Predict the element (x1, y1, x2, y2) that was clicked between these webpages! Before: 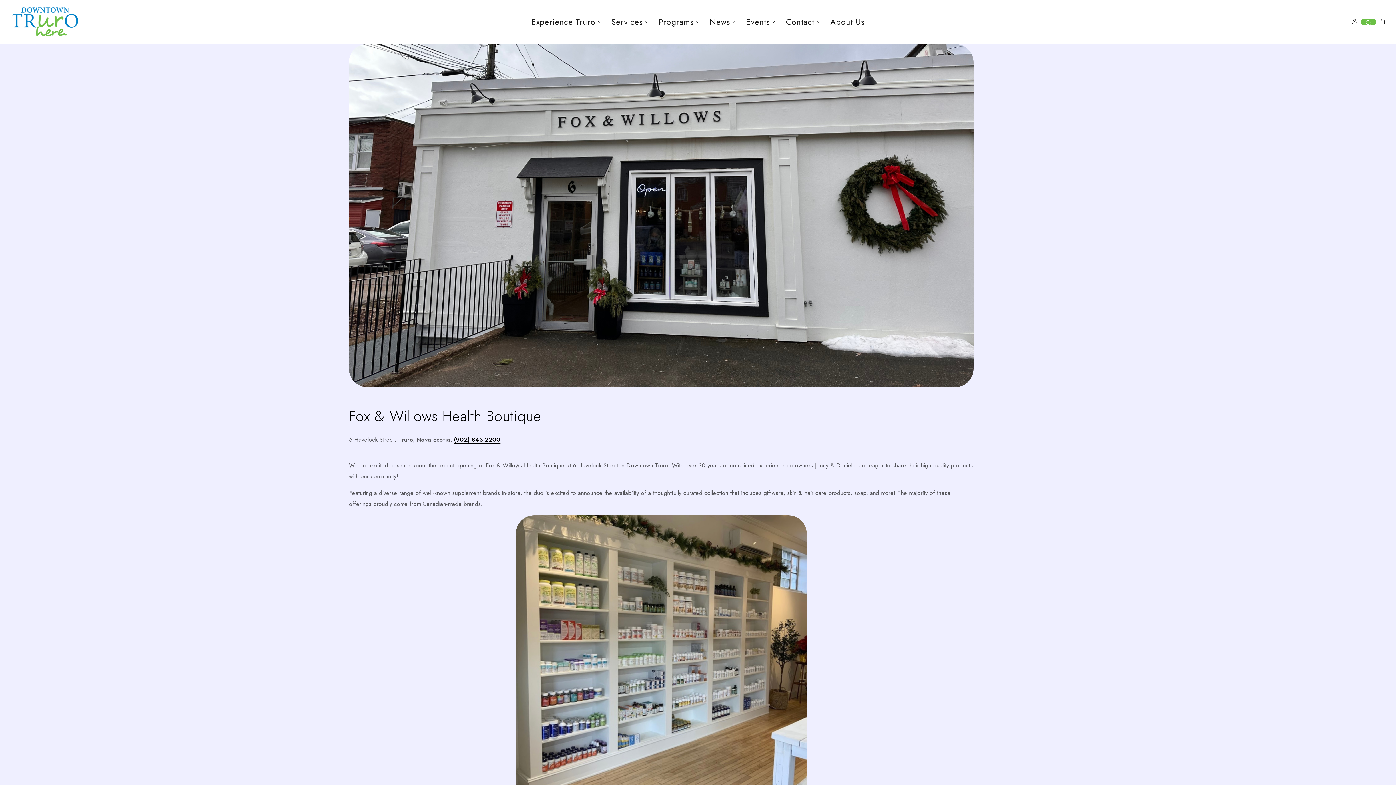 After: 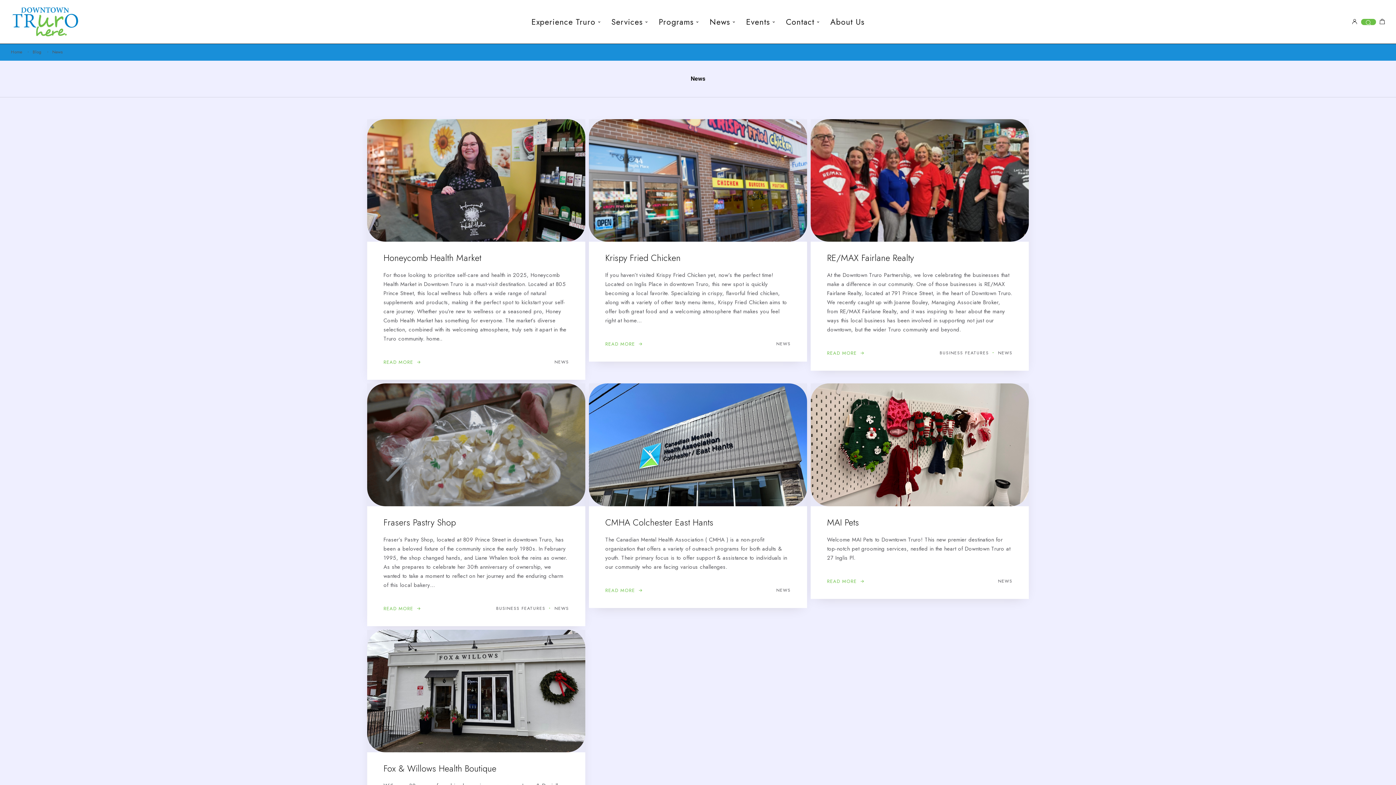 Action: bbox: (704, 7, 740, 36) label: News